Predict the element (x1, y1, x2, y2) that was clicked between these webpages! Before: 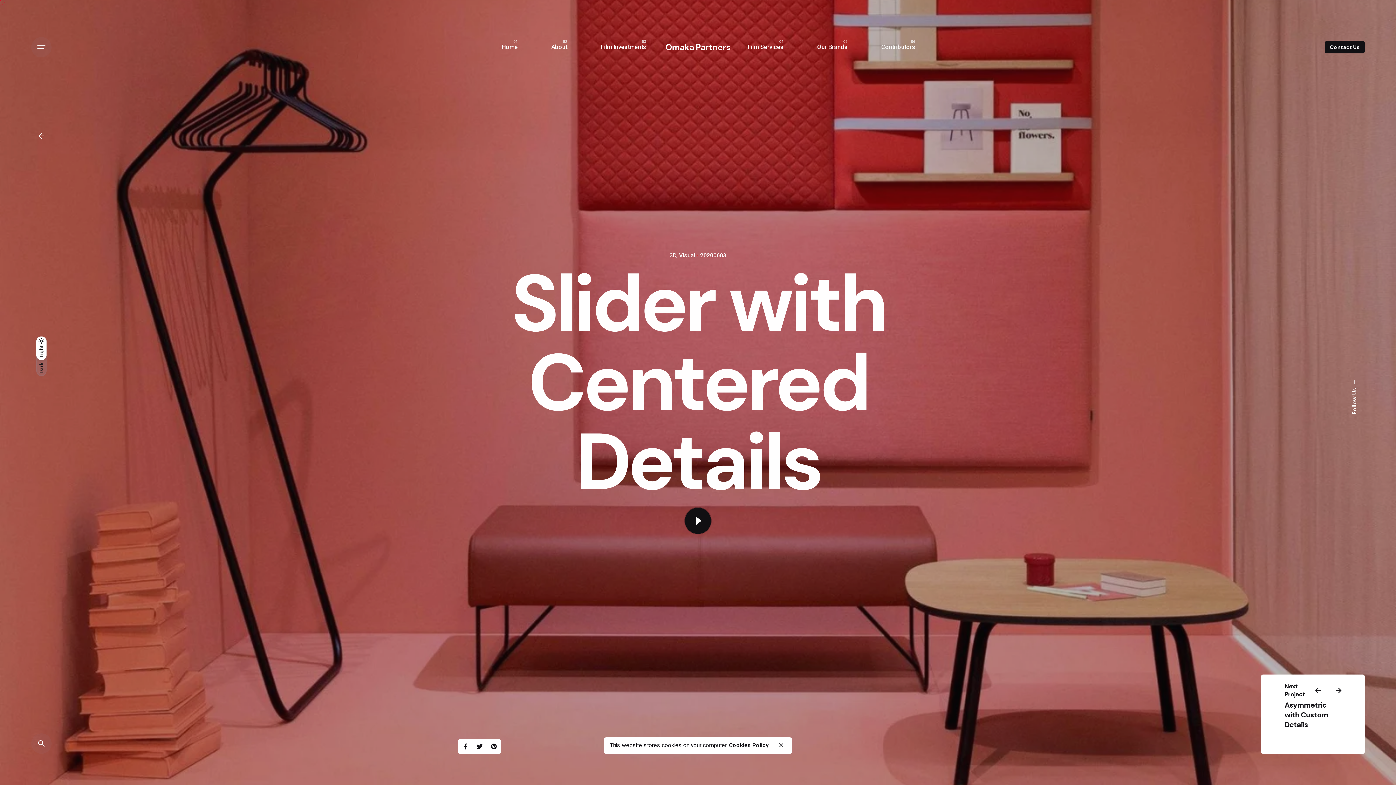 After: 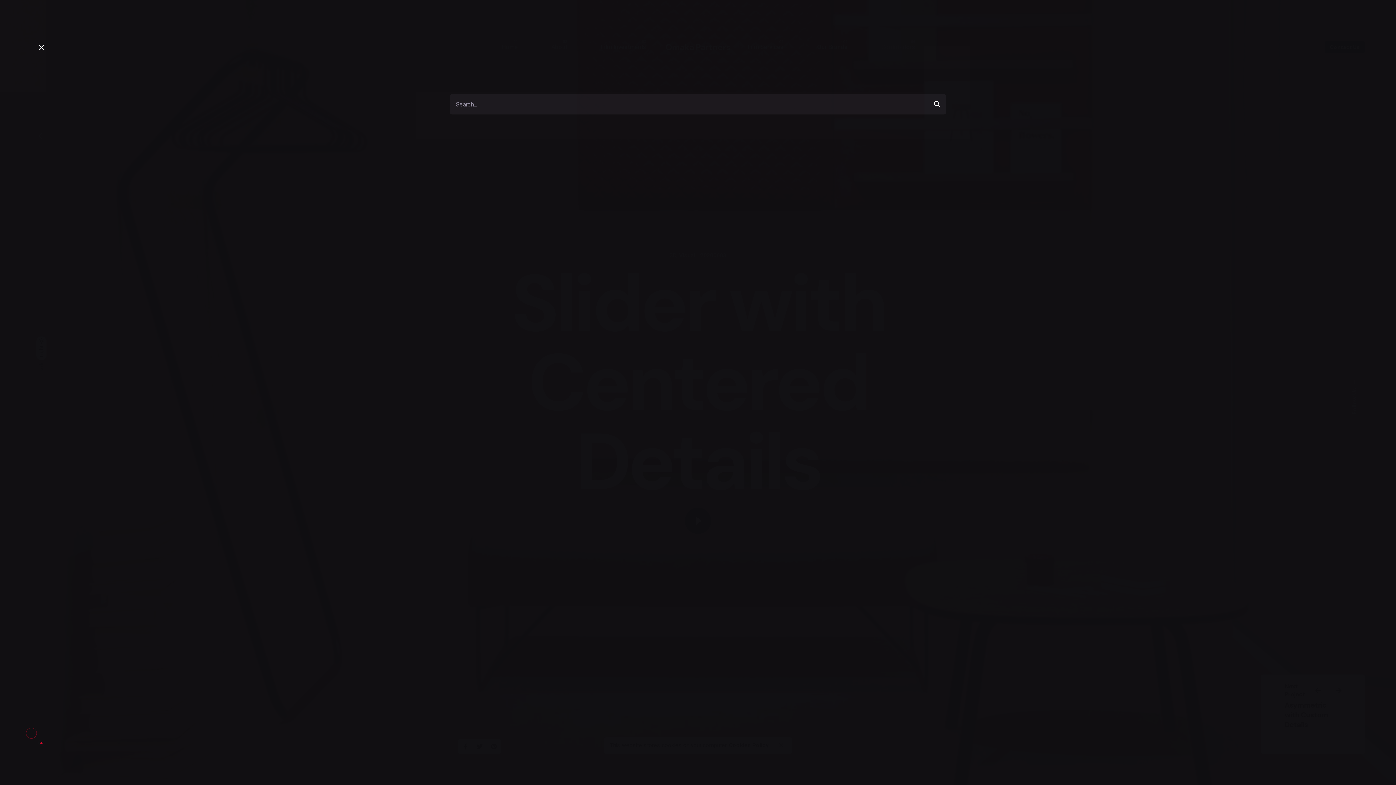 Action: bbox: (31, 733, 51, 754)